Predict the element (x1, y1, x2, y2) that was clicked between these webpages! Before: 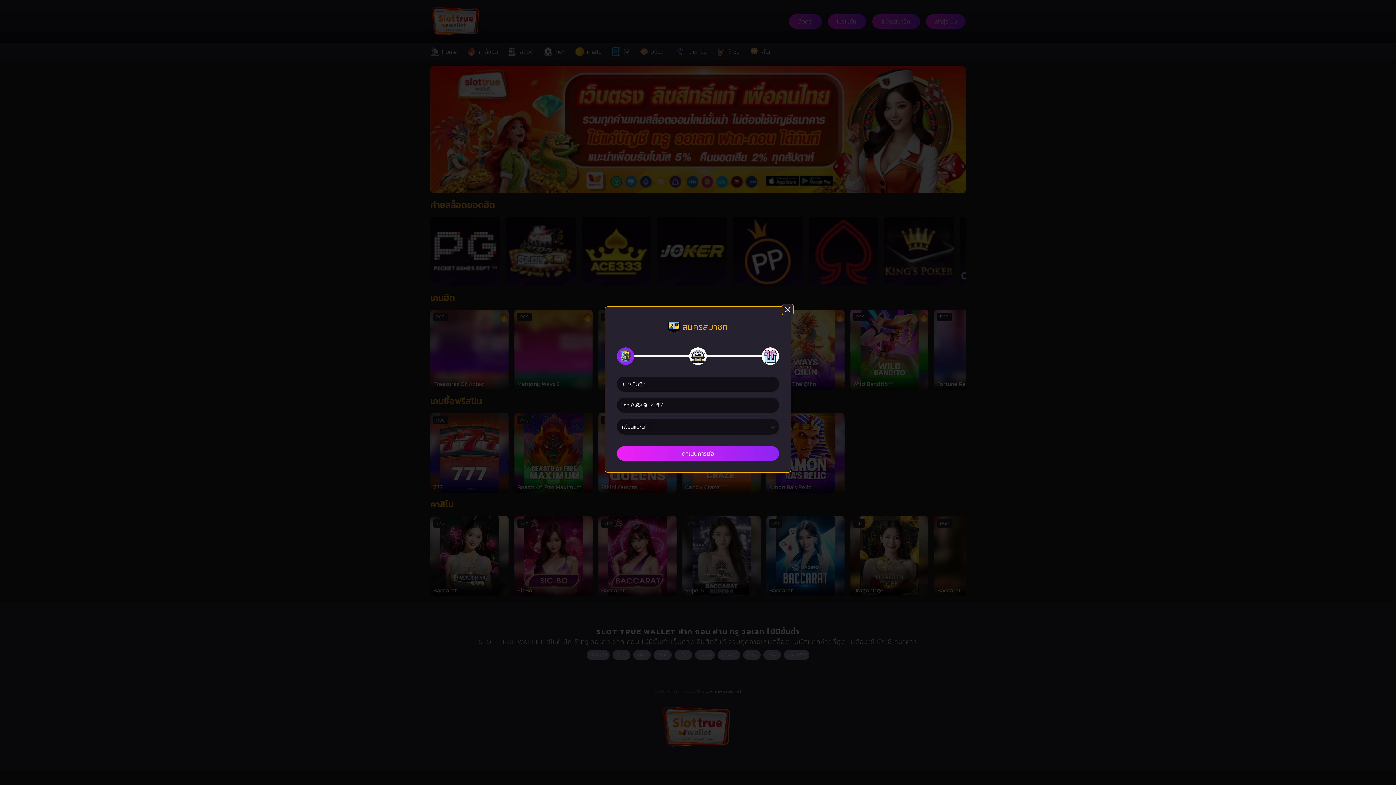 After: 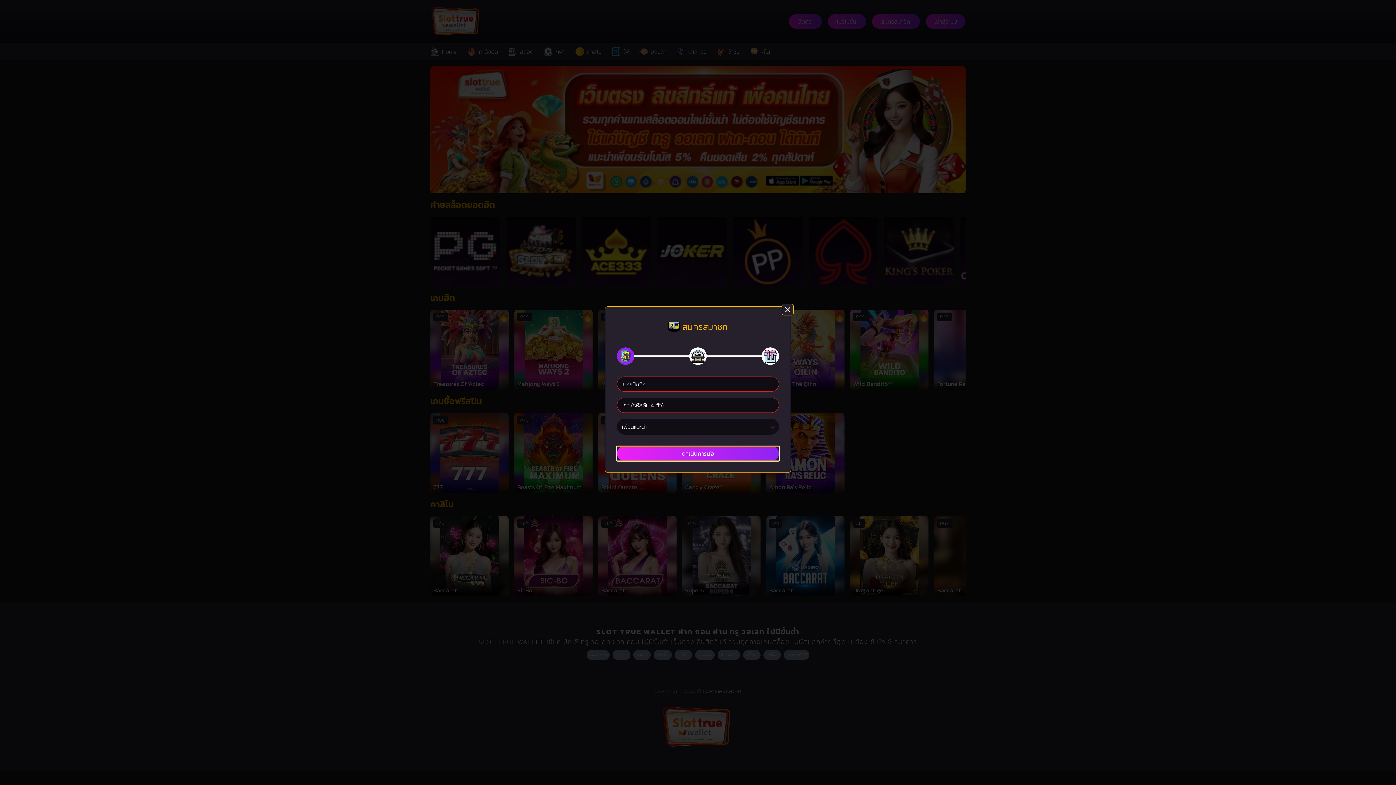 Action: bbox: (617, 446, 779, 461) label: ดำเนินการต่อ